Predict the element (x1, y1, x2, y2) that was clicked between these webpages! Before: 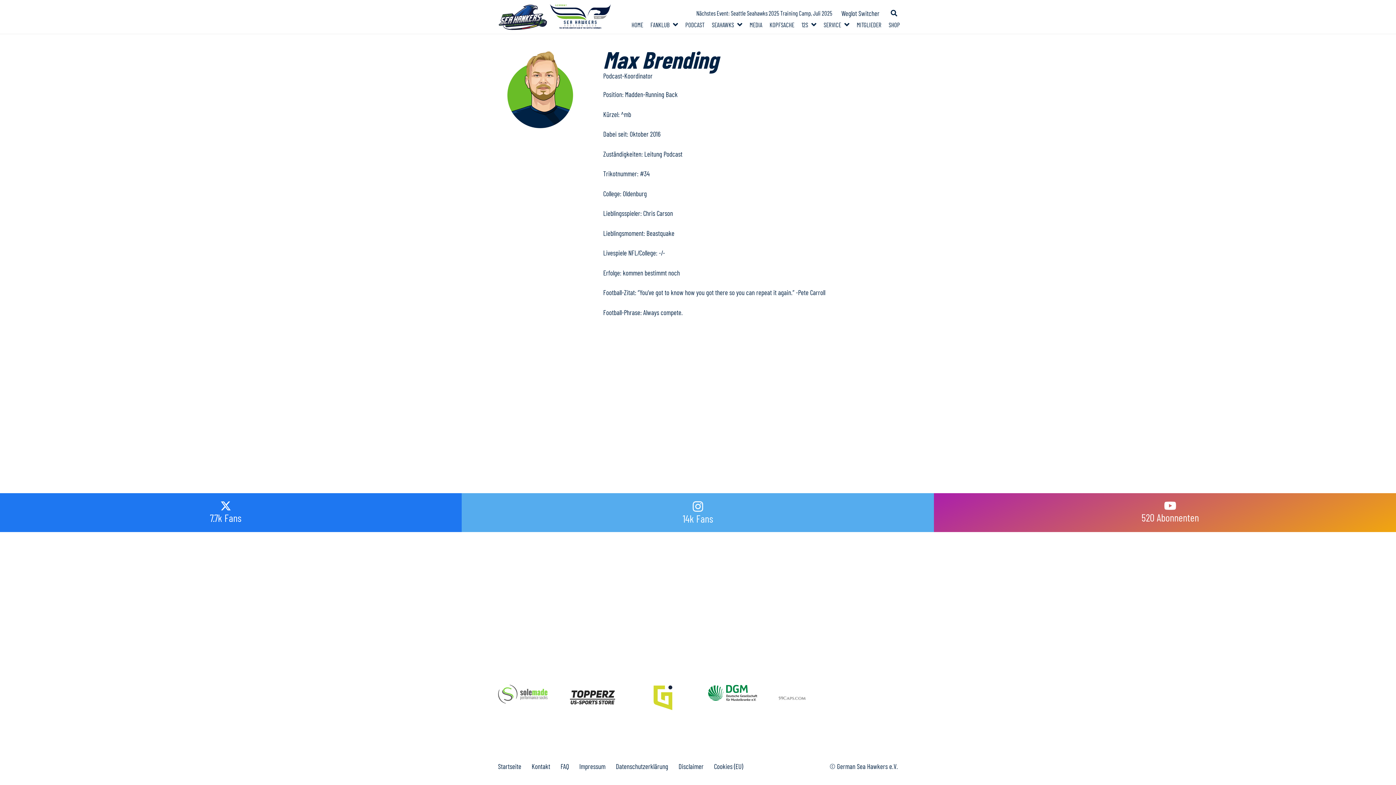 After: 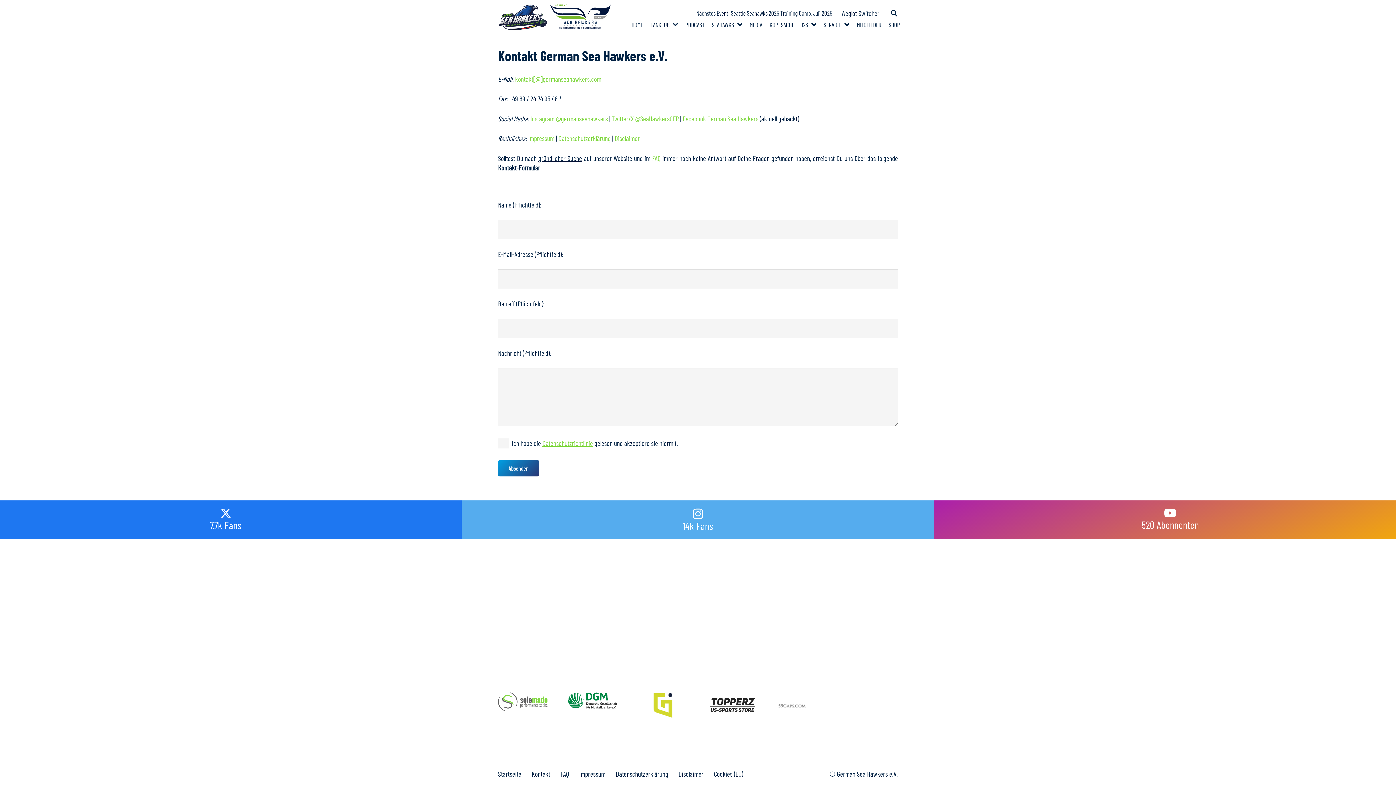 Action: bbox: (531, 762, 550, 770) label: Kontakt